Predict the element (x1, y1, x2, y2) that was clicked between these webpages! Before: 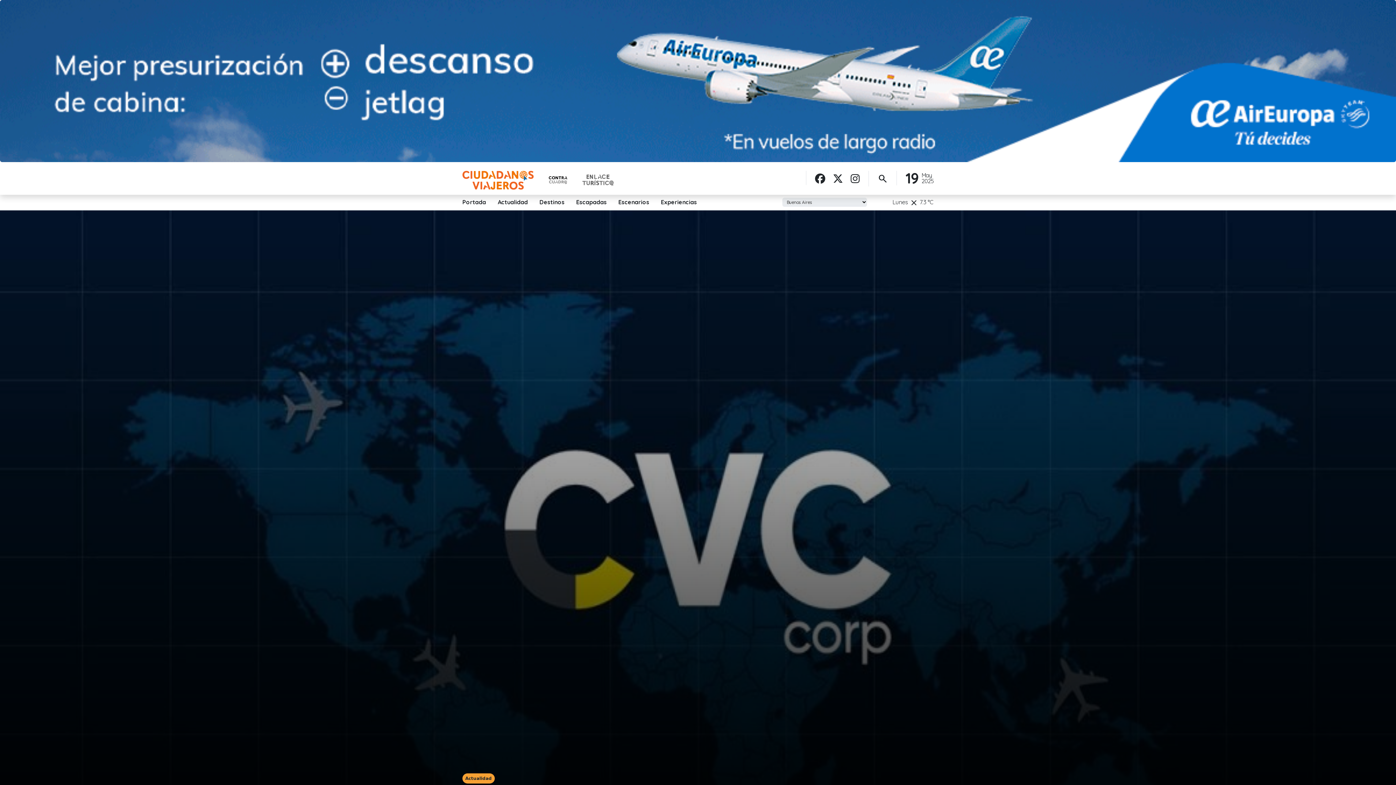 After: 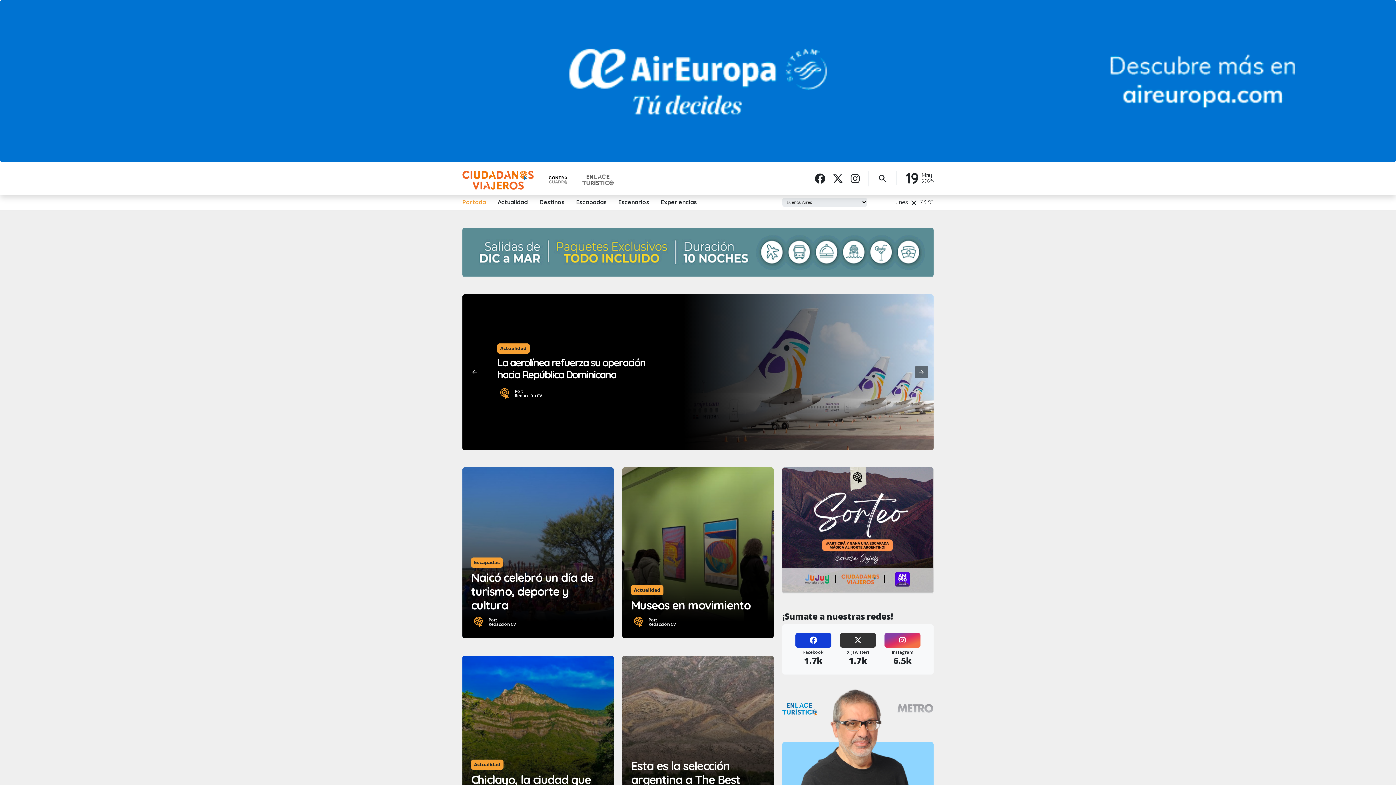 Action: bbox: (462, 171, 533, 189)